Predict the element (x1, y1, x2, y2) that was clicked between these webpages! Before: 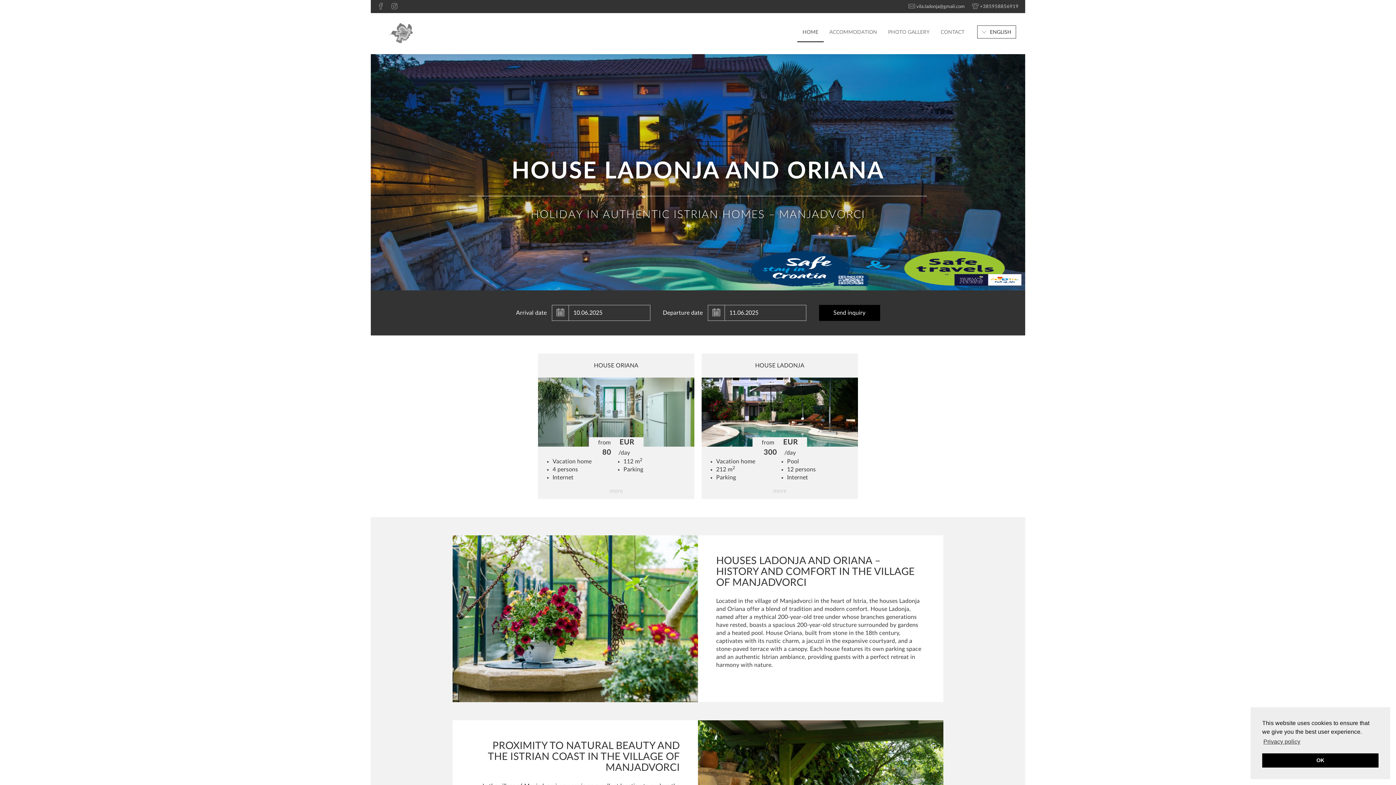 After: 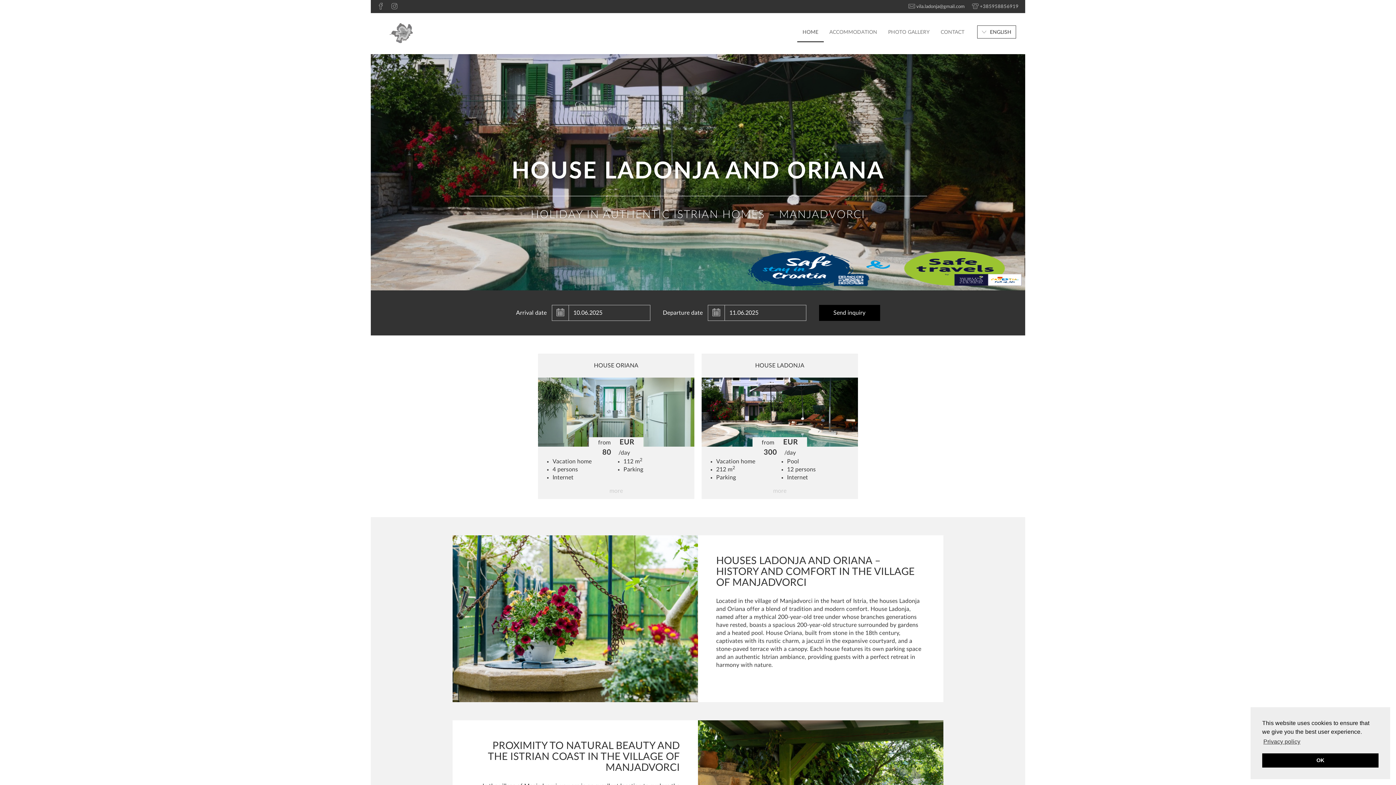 Action: bbox: (452, 615, 698, 621)